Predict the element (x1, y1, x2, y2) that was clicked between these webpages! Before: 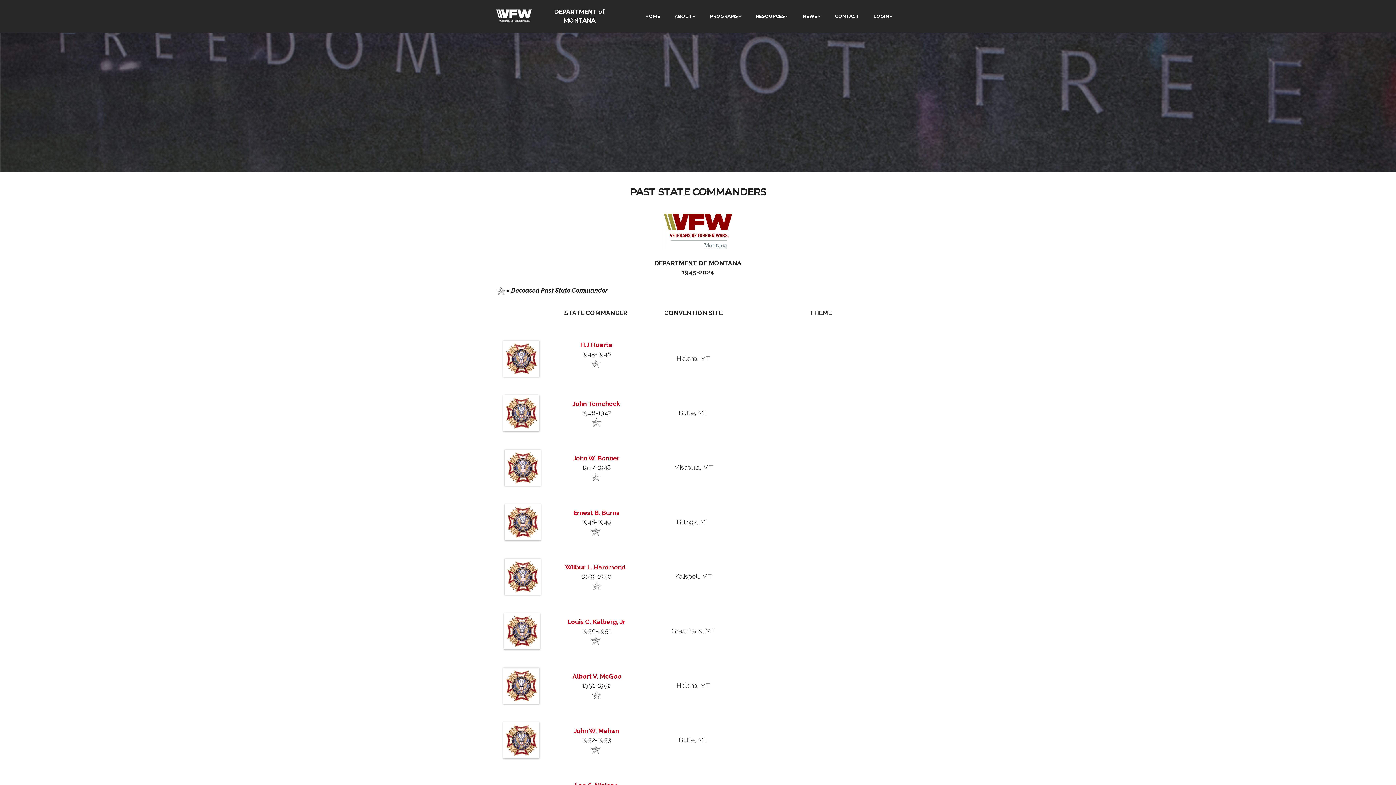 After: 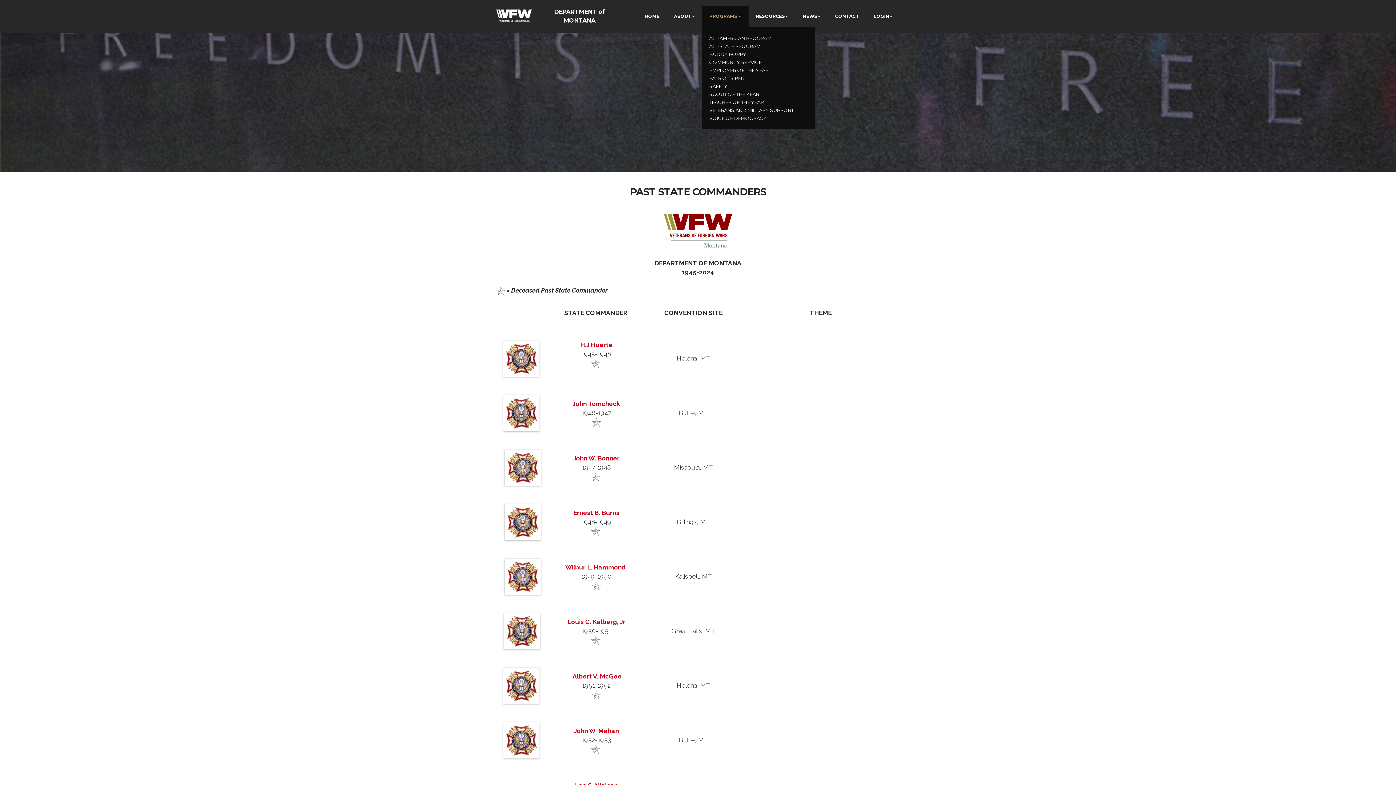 Action: label: PROGRAMS bbox: (710, 13, 738, 19)